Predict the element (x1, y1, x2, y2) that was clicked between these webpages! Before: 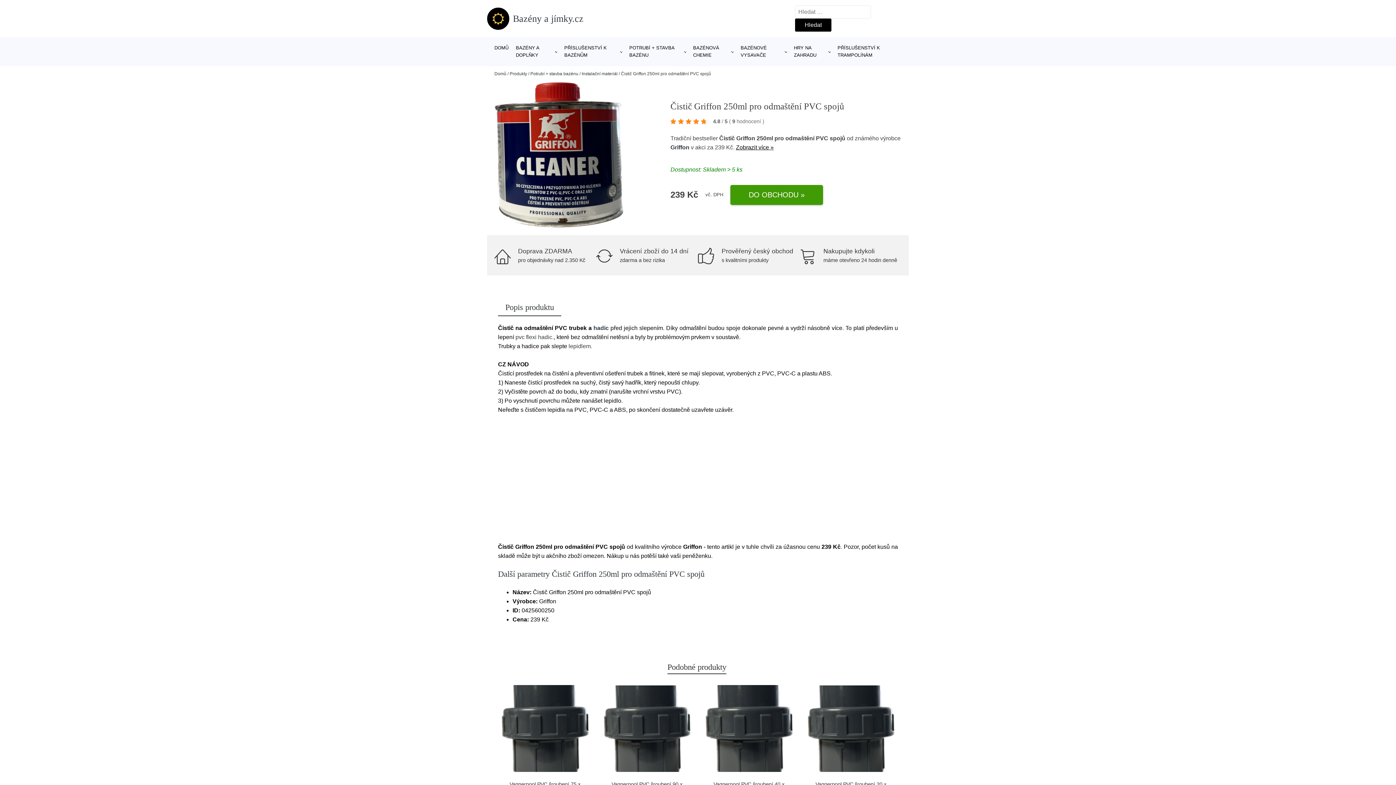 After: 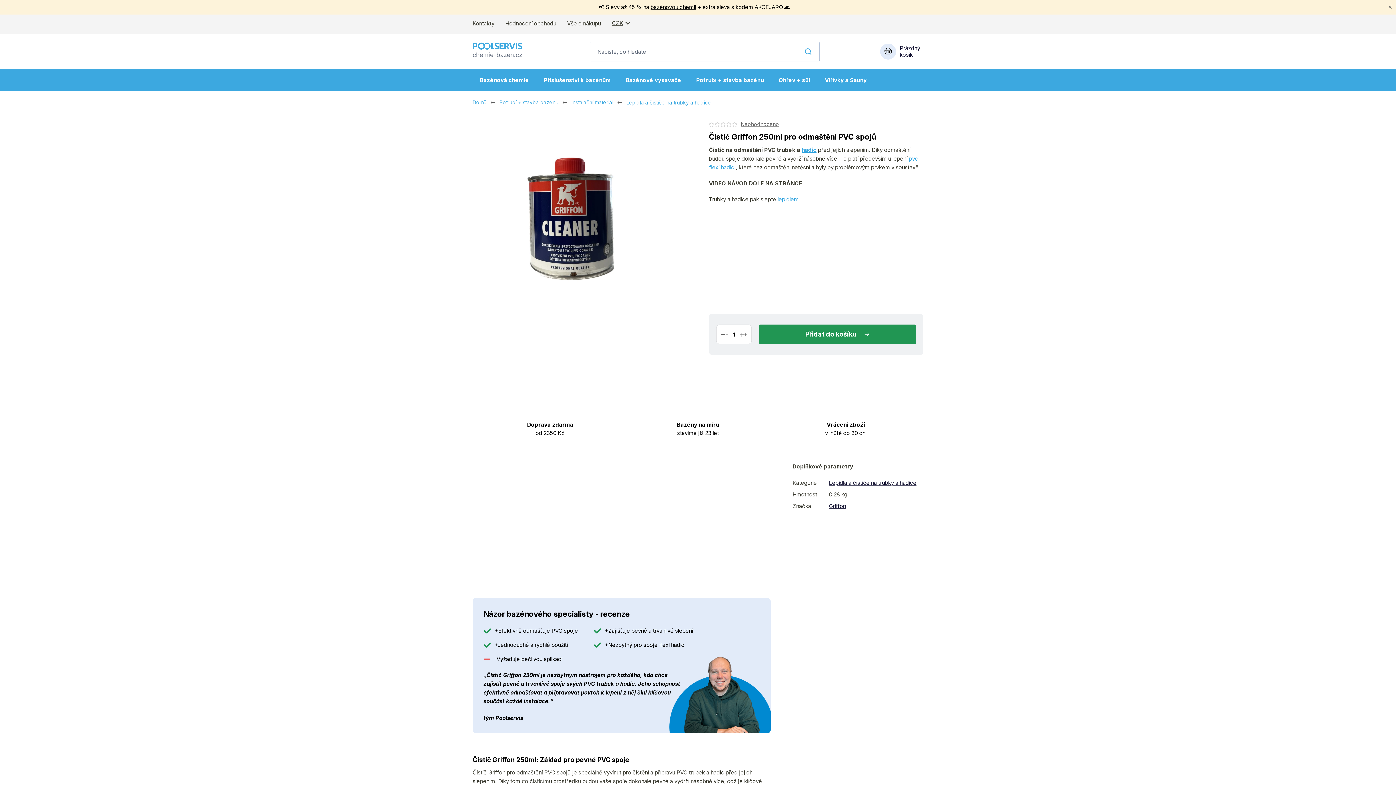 Action: label: DO OBCHODU » bbox: (730, 184, 823, 204)